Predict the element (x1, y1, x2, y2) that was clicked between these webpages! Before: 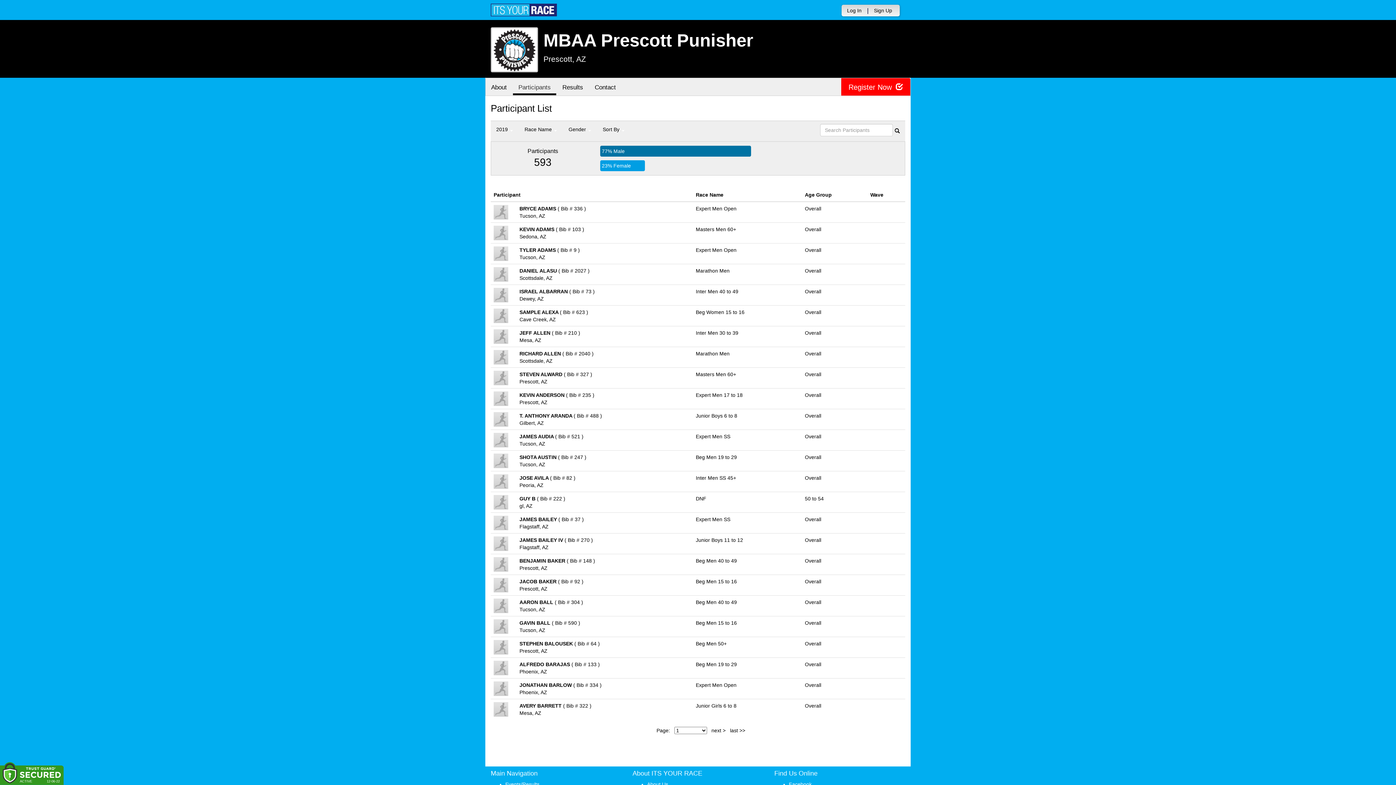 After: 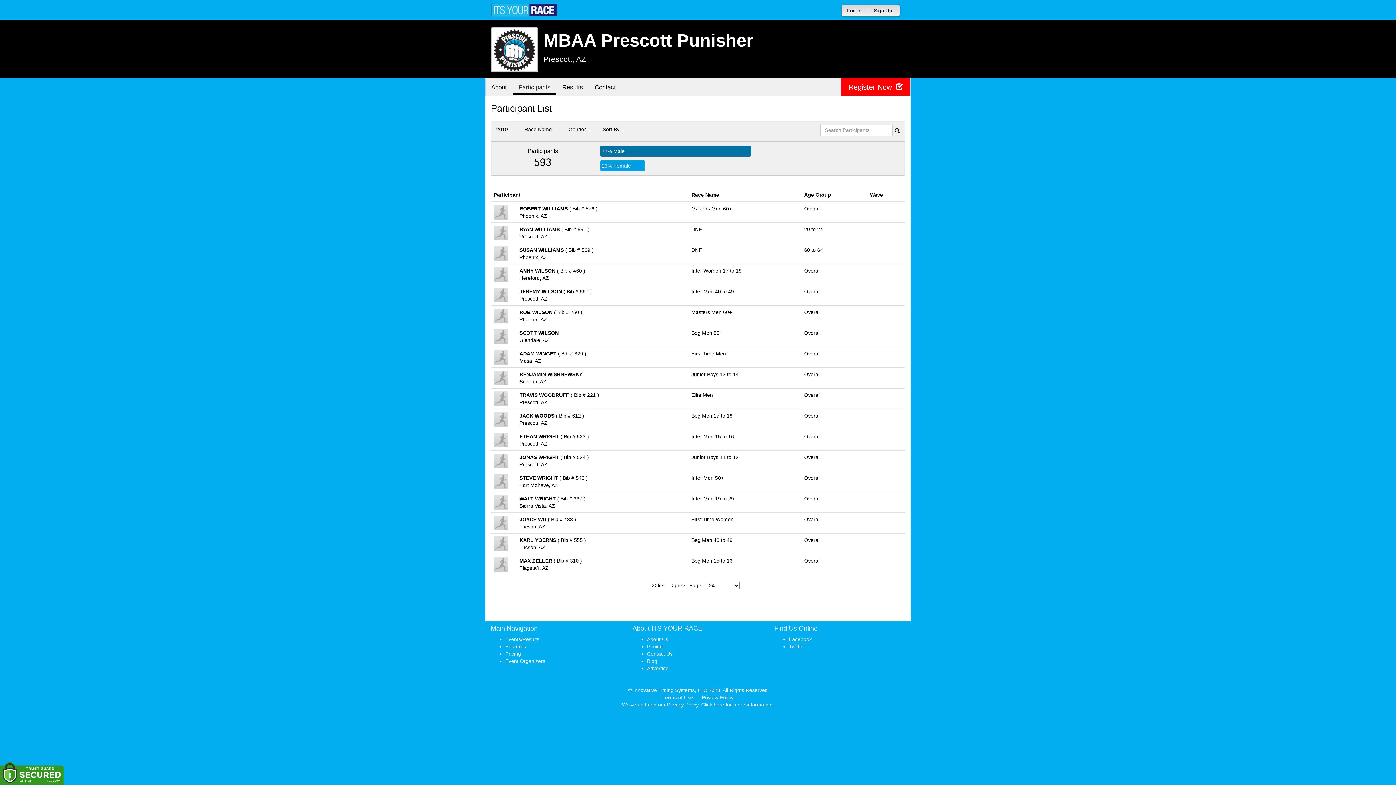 Action: label: last >> bbox: (730, 728, 745, 733)